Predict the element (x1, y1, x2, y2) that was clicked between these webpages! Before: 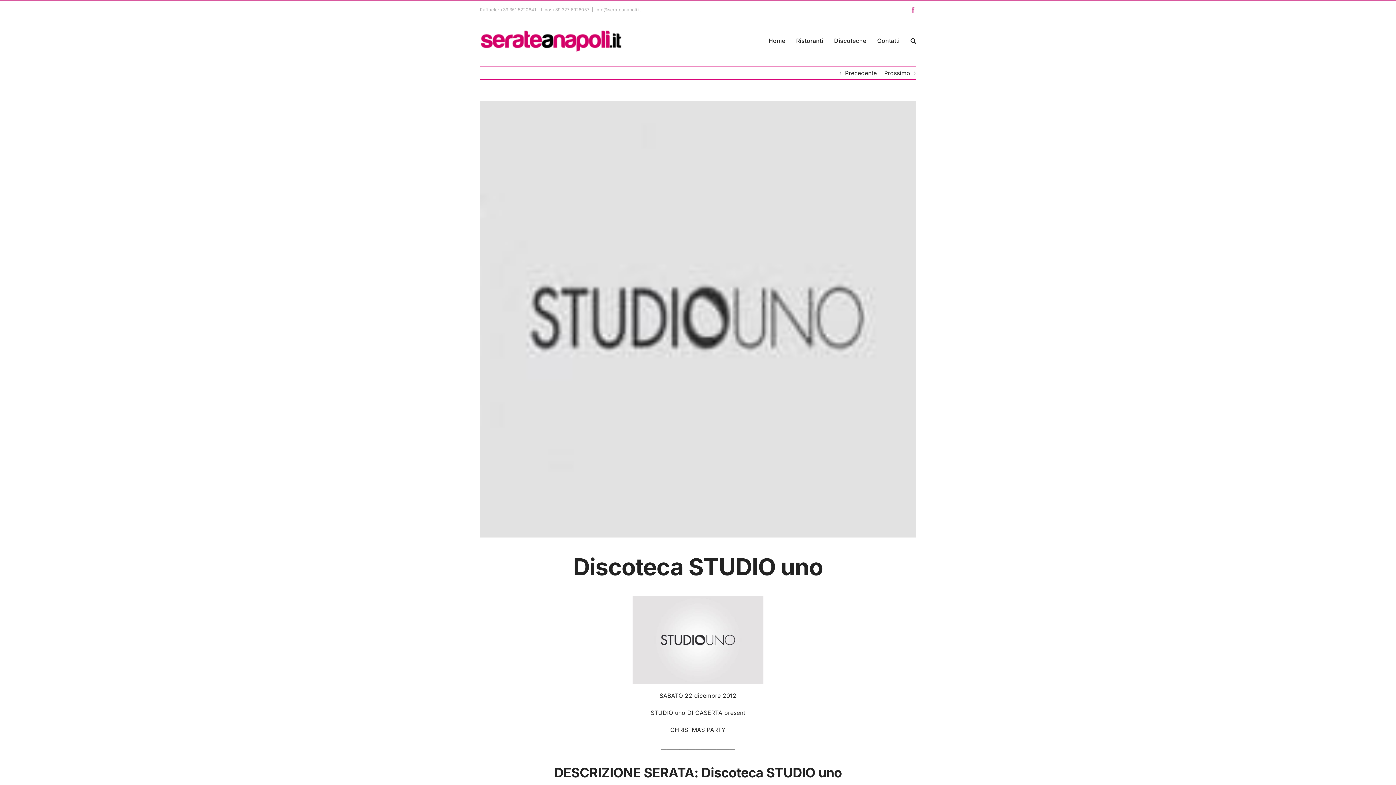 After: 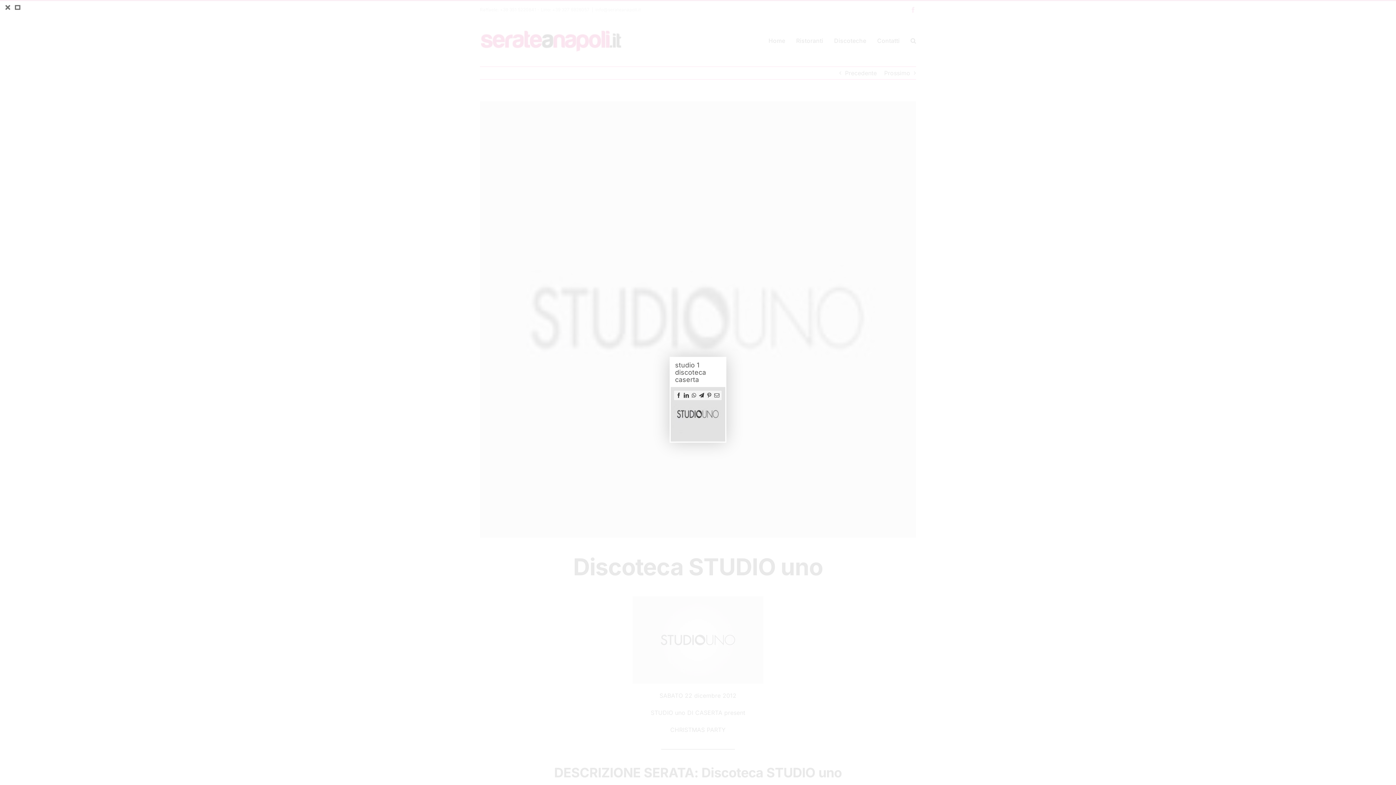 Action: bbox: (480, 101, 916, 537) label: studio 1 discoteca caserta